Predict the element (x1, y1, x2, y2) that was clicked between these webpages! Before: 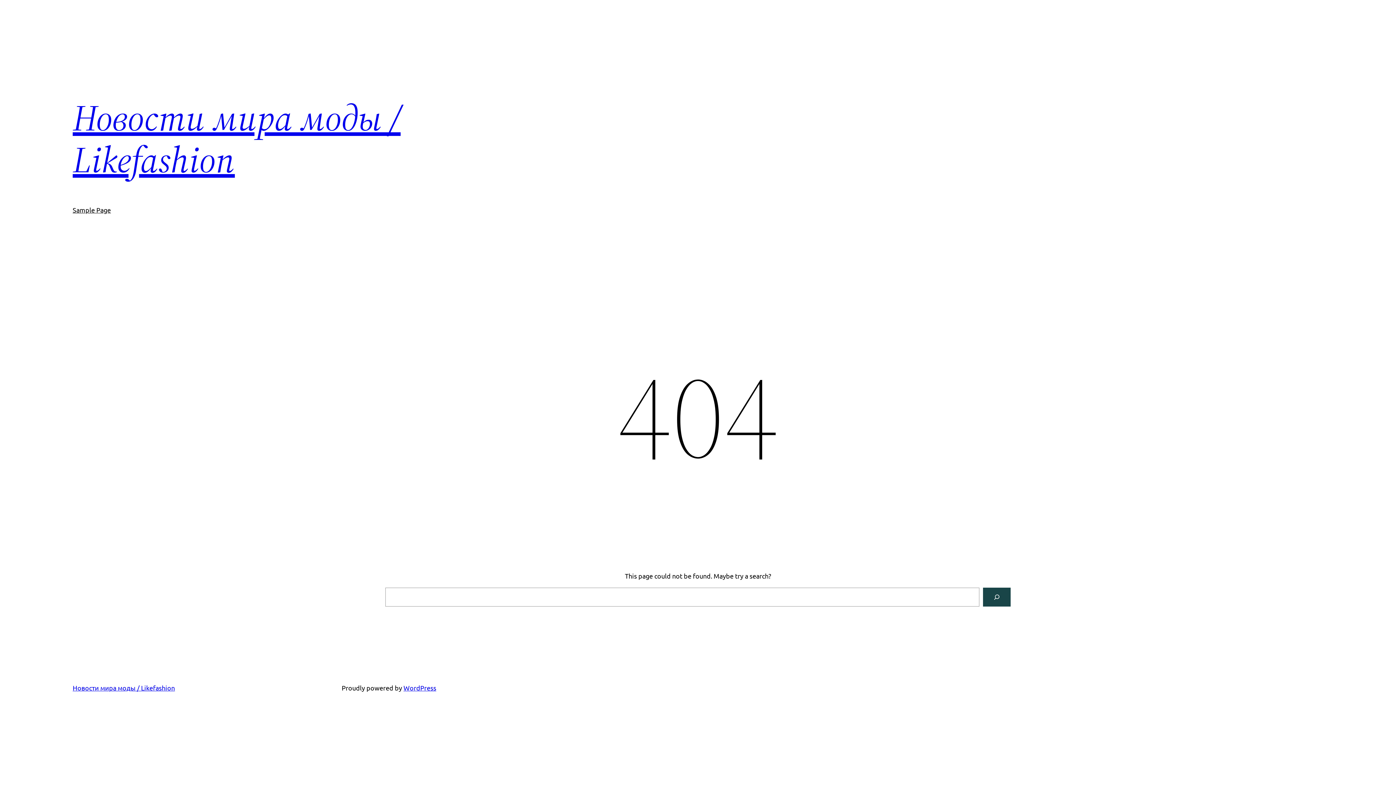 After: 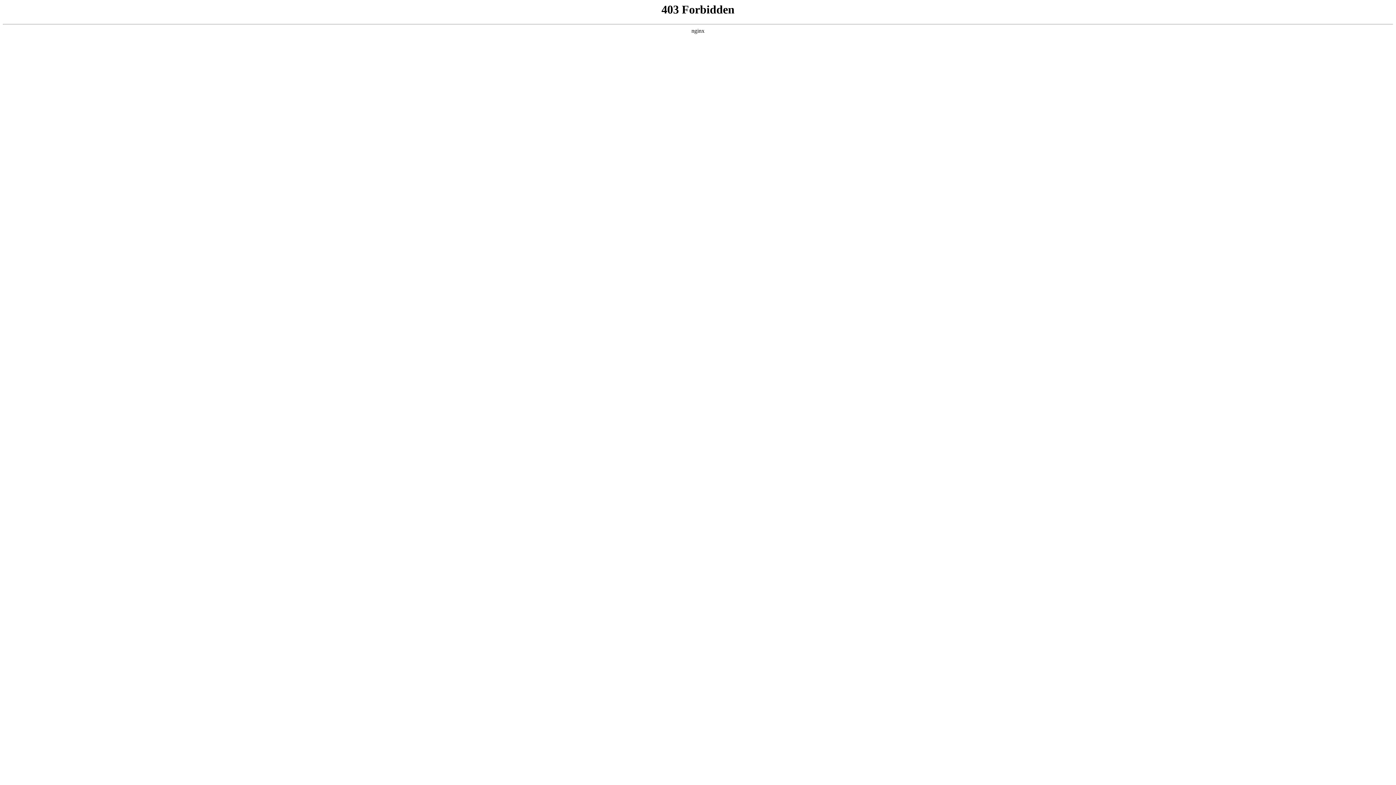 Action: label: WordPress bbox: (403, 684, 436, 692)